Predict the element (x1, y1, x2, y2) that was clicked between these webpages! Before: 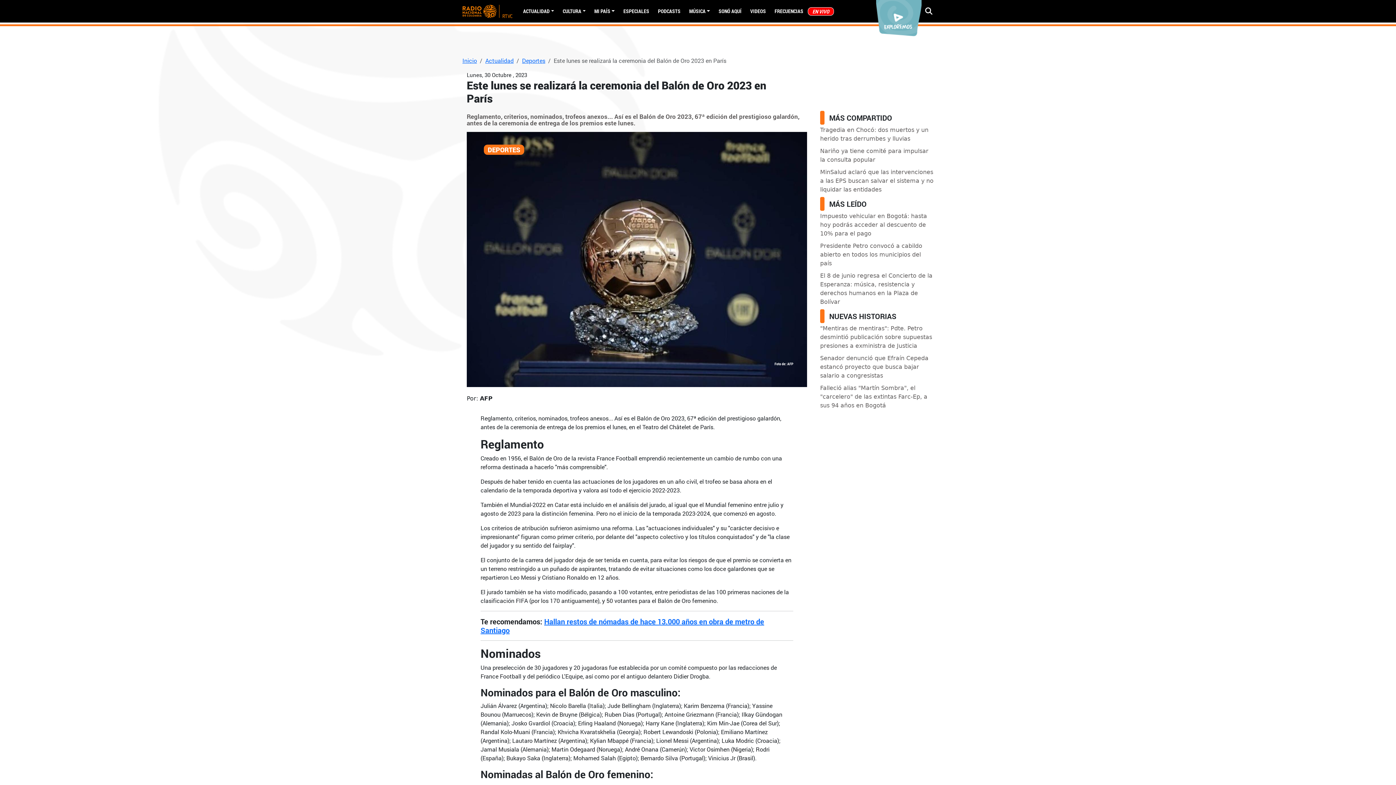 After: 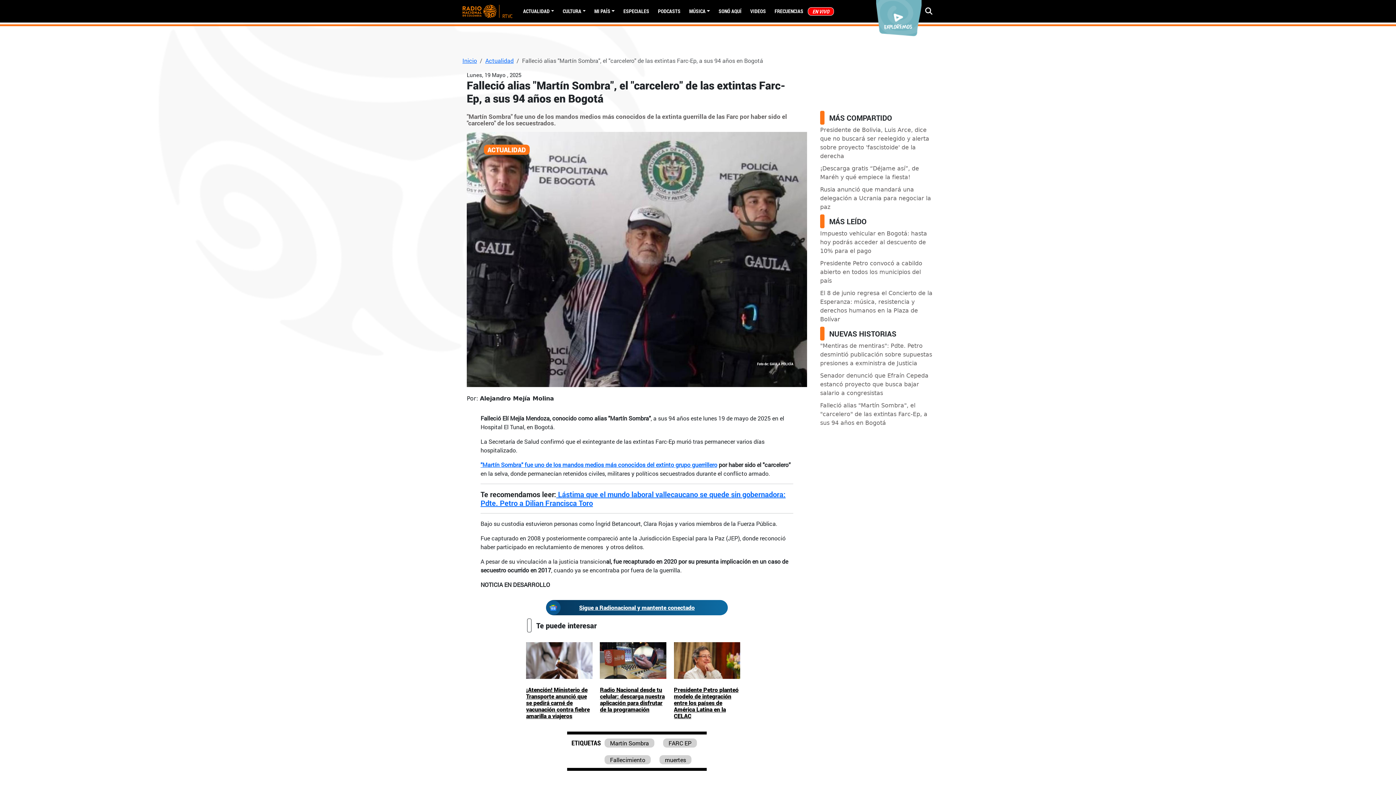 Action: bbox: (820, 384, 927, 409) label: Falleció alias "Martín Sombra", el "carcelero" de las extintas Farc-Ep, a sus 94 años en Bogotá